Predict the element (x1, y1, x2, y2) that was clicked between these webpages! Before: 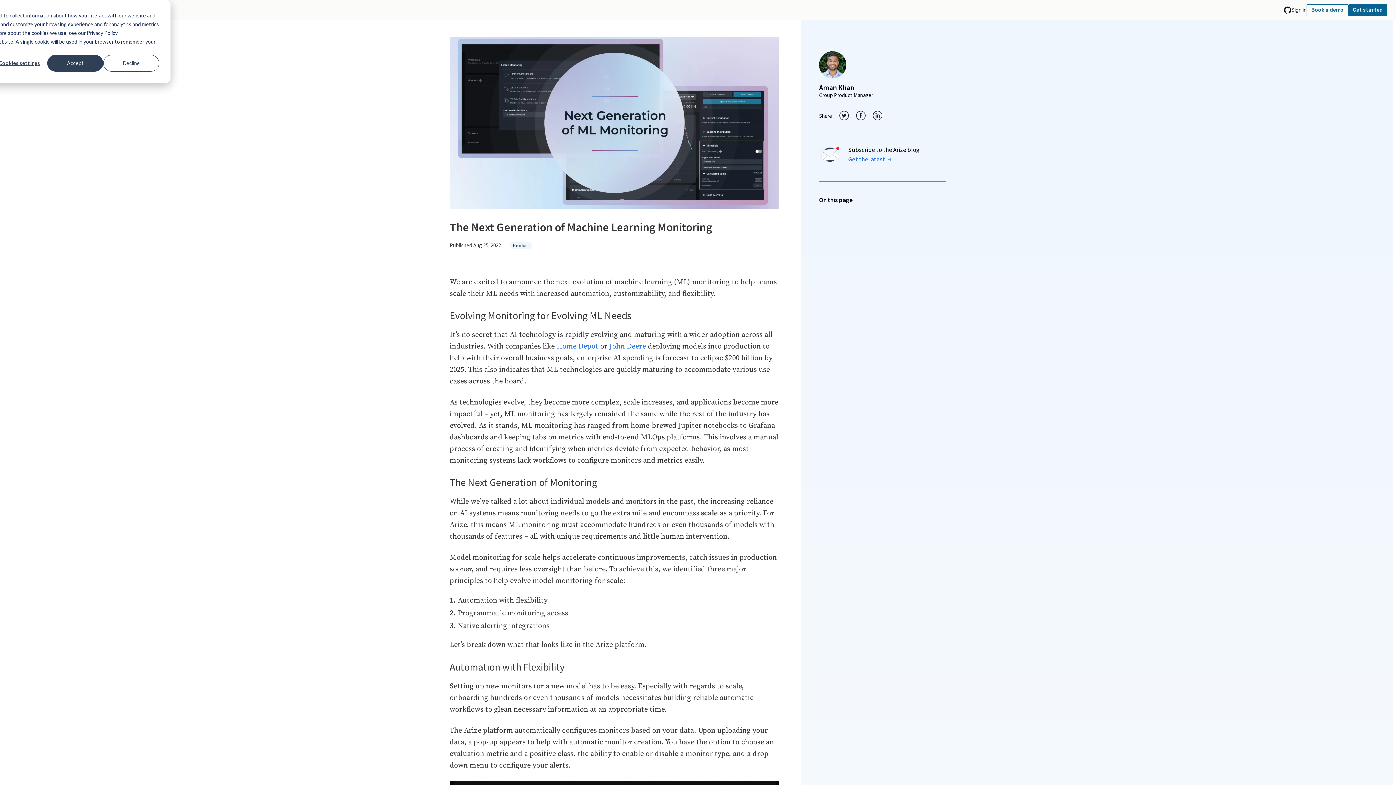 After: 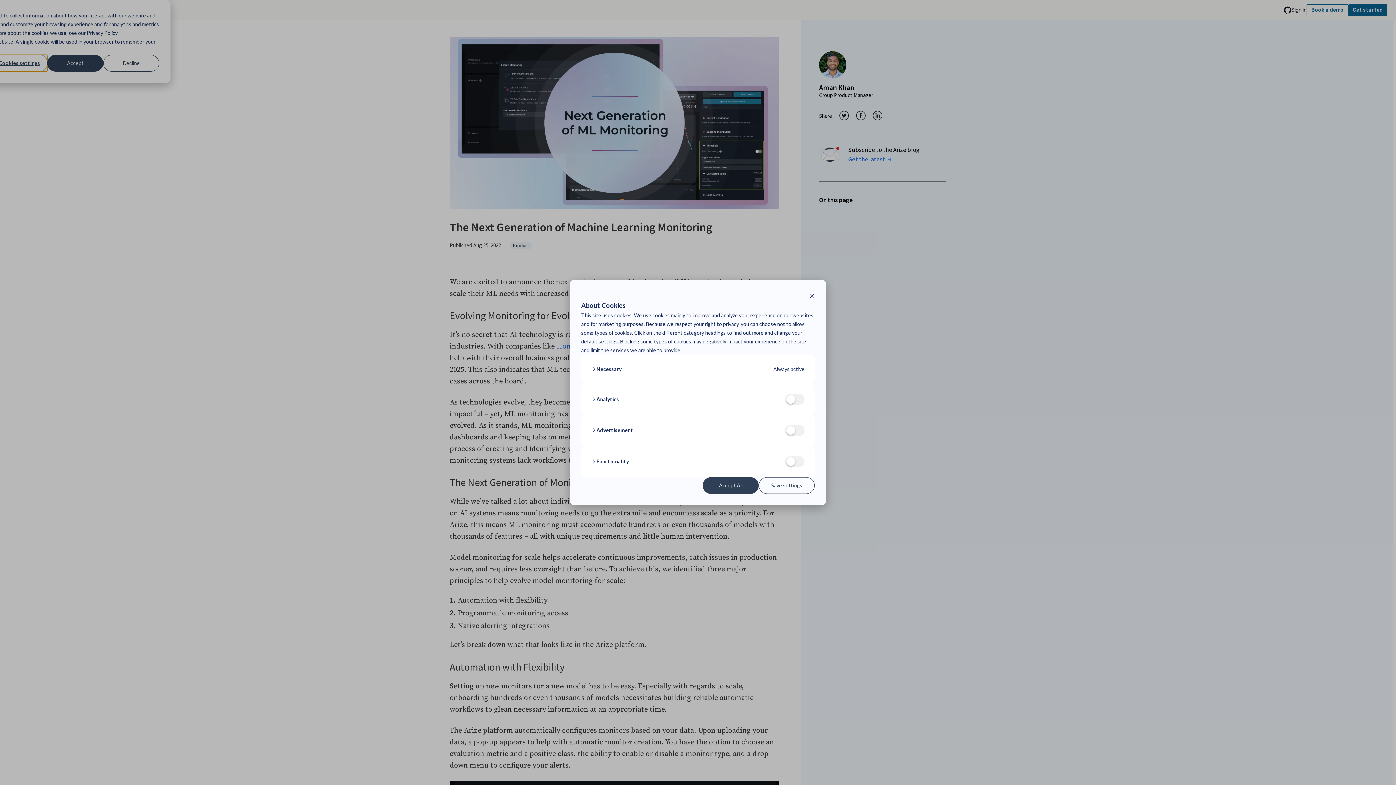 Action: label: Cookies settings bbox: (-8, 54, 47, 71)